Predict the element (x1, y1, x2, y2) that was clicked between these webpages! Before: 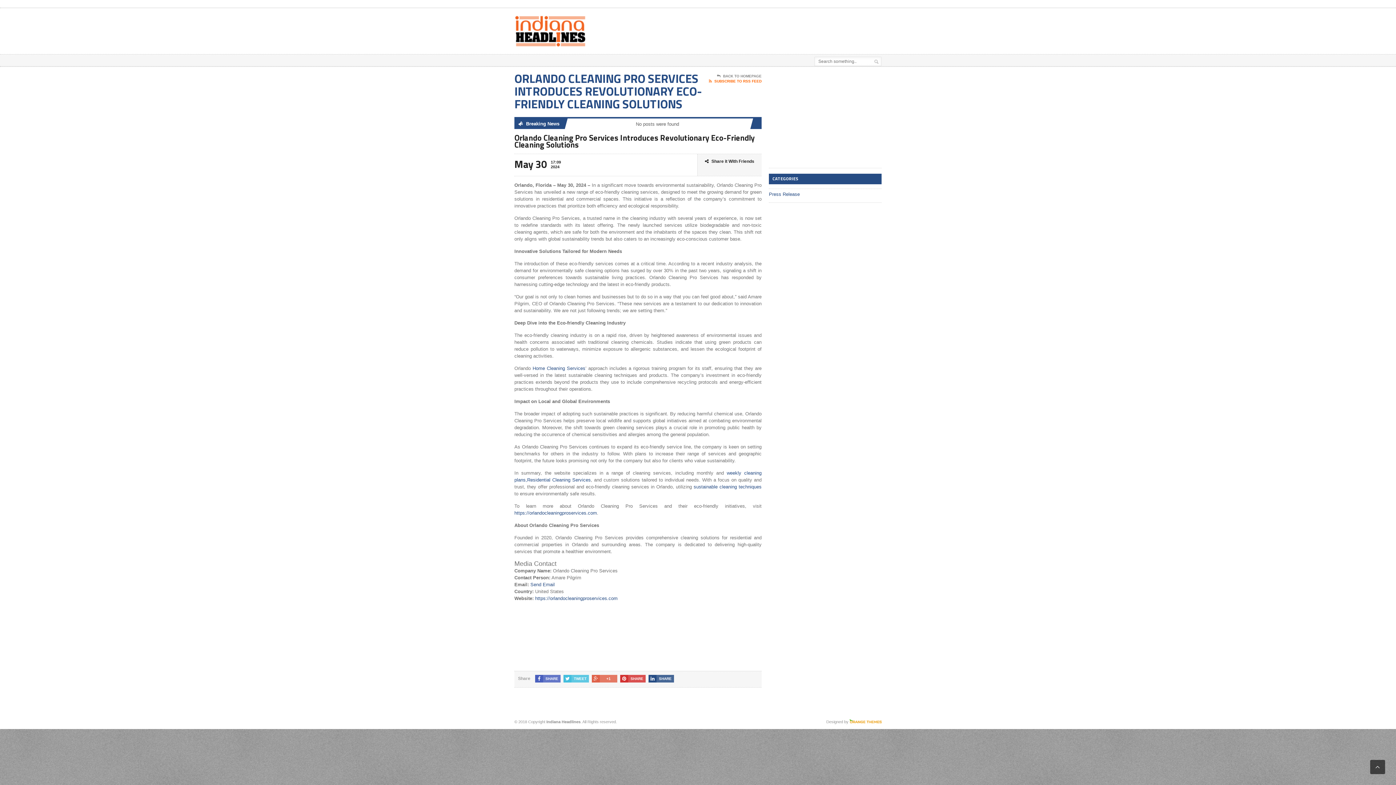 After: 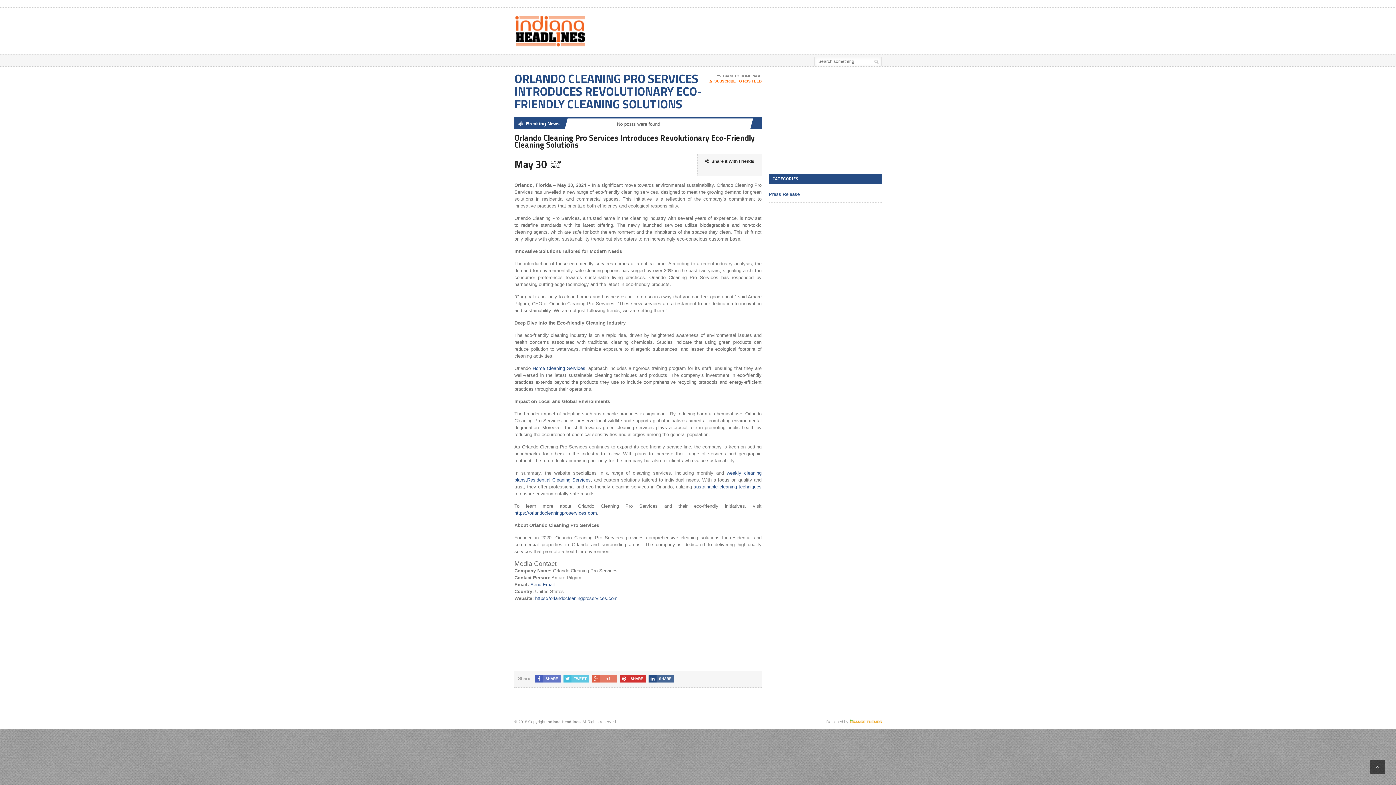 Action: label: SHARE bbox: (620, 675, 645, 682)